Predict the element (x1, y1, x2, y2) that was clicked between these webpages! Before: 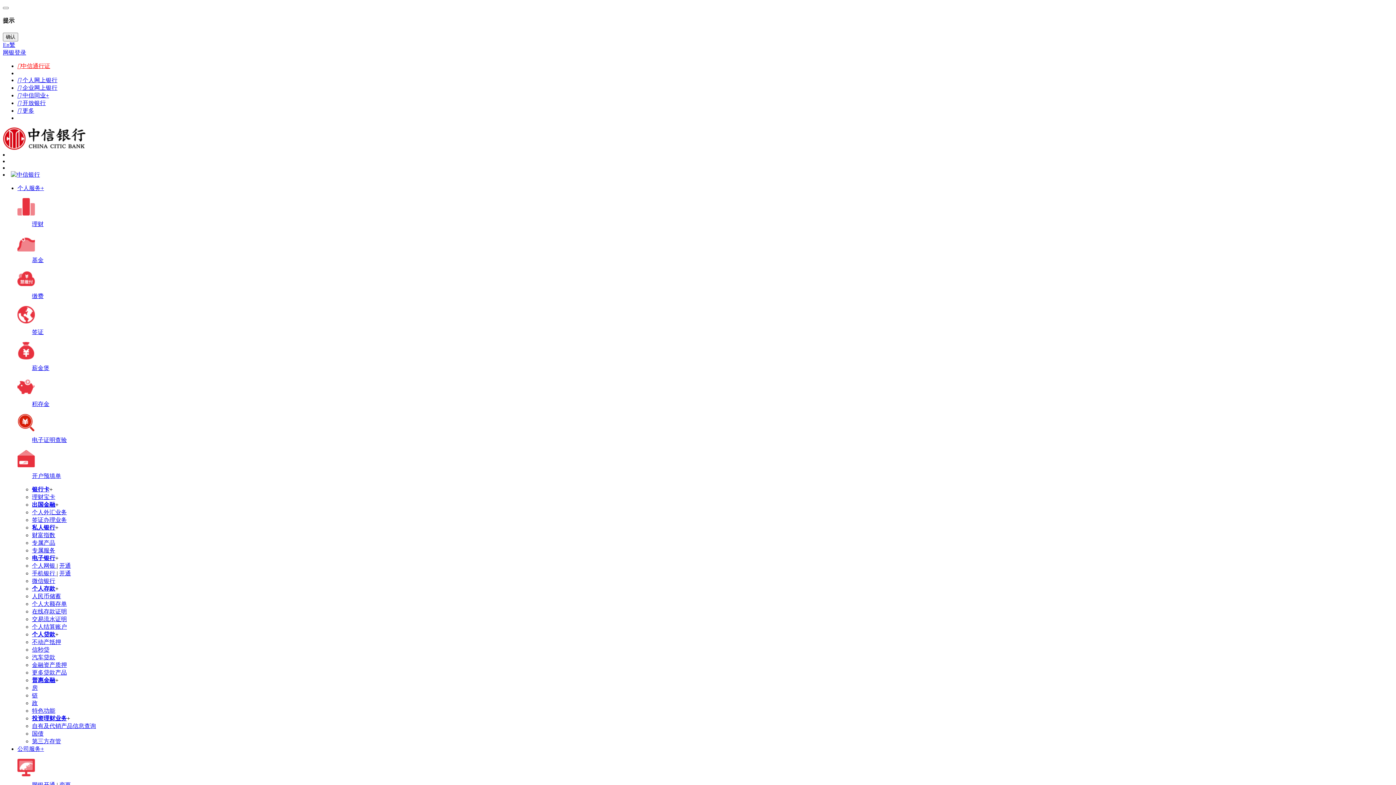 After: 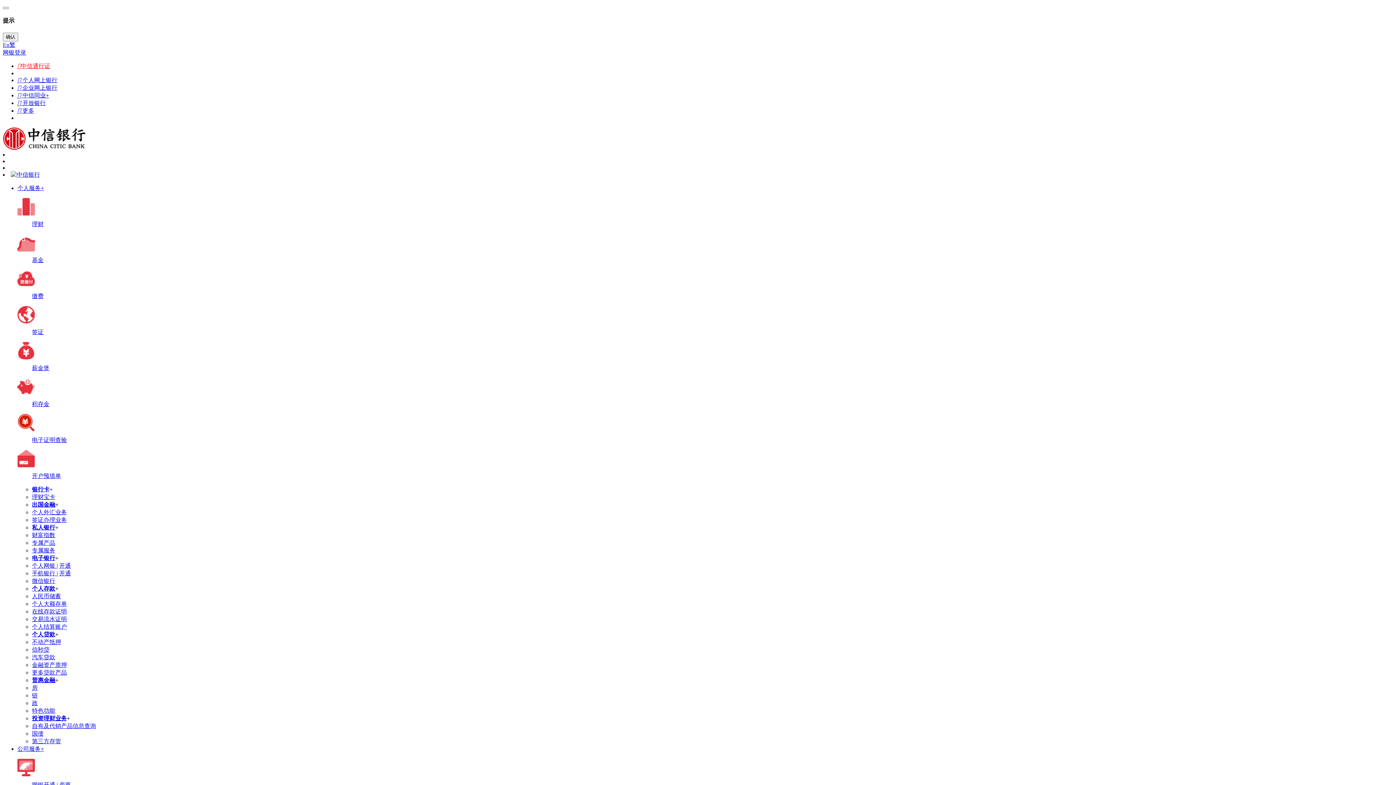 Action: bbox: (32, 707, 55, 714) label: 特色功能